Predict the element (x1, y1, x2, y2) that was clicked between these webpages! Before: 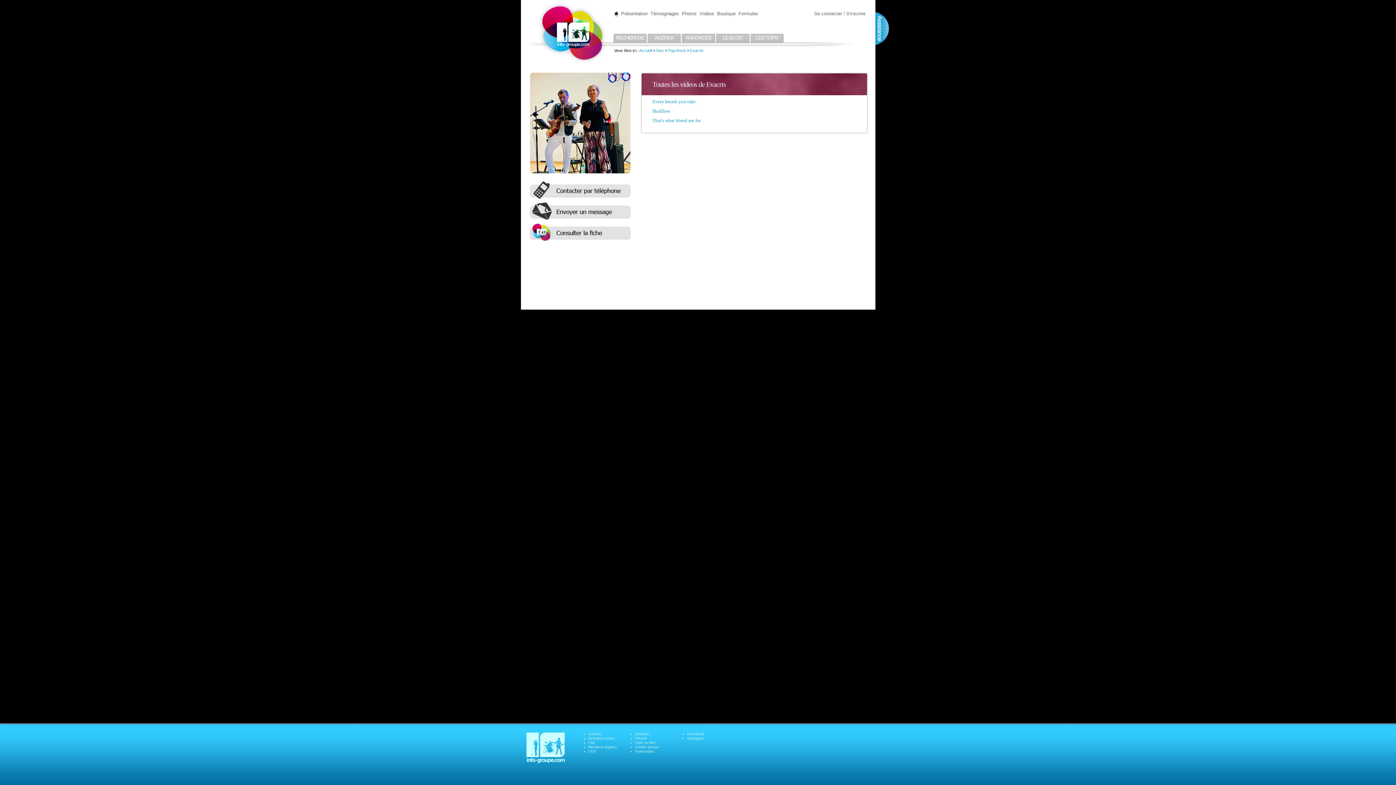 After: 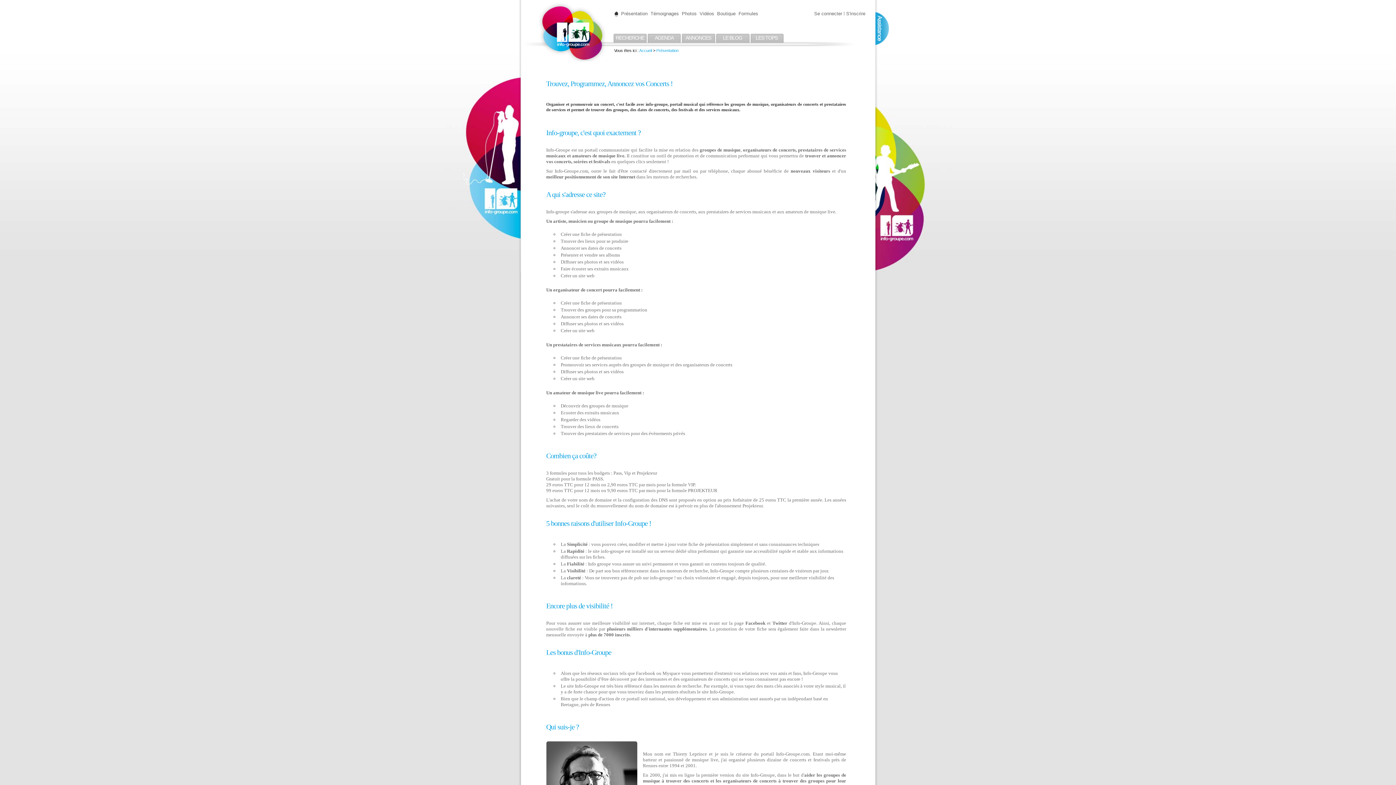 Action: bbox: (619, 10, 649, 16) label: Présentation